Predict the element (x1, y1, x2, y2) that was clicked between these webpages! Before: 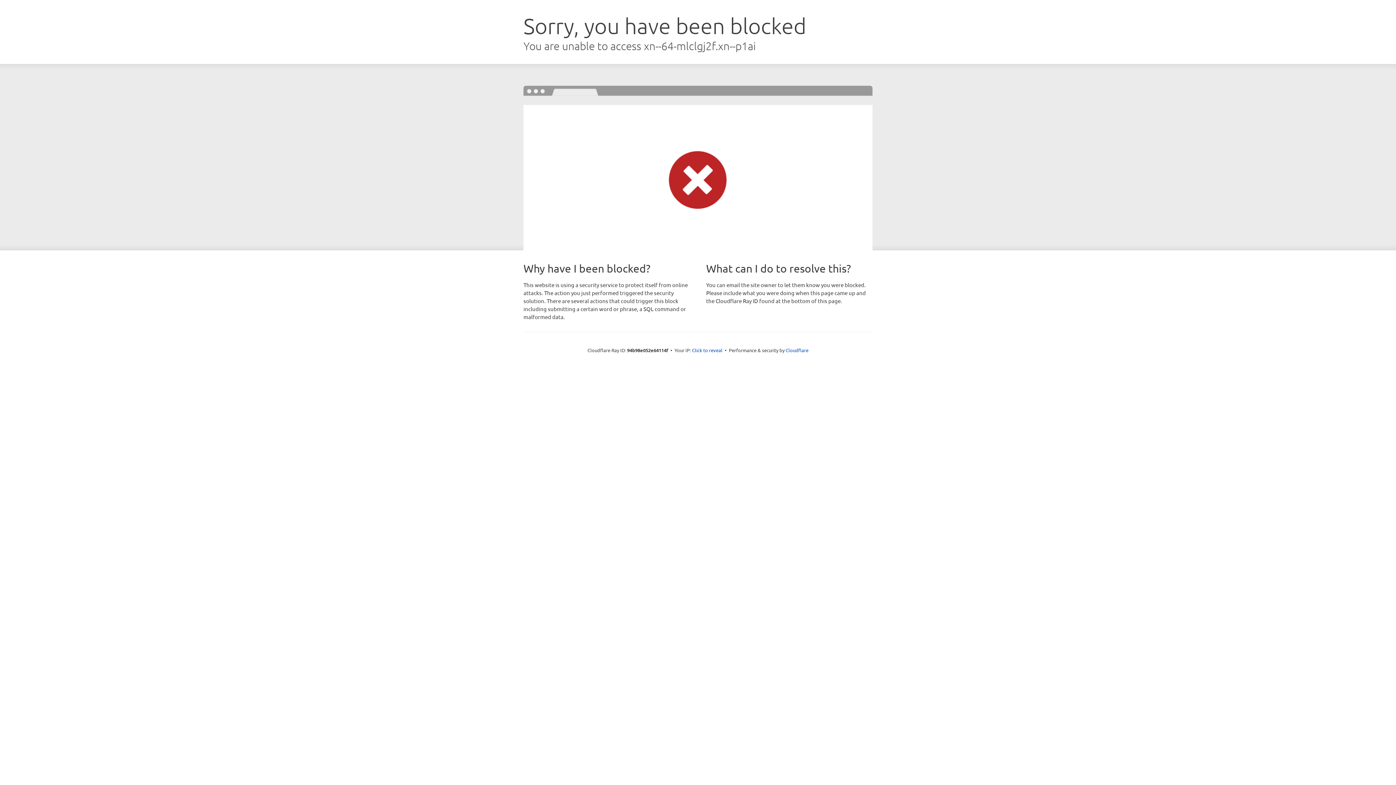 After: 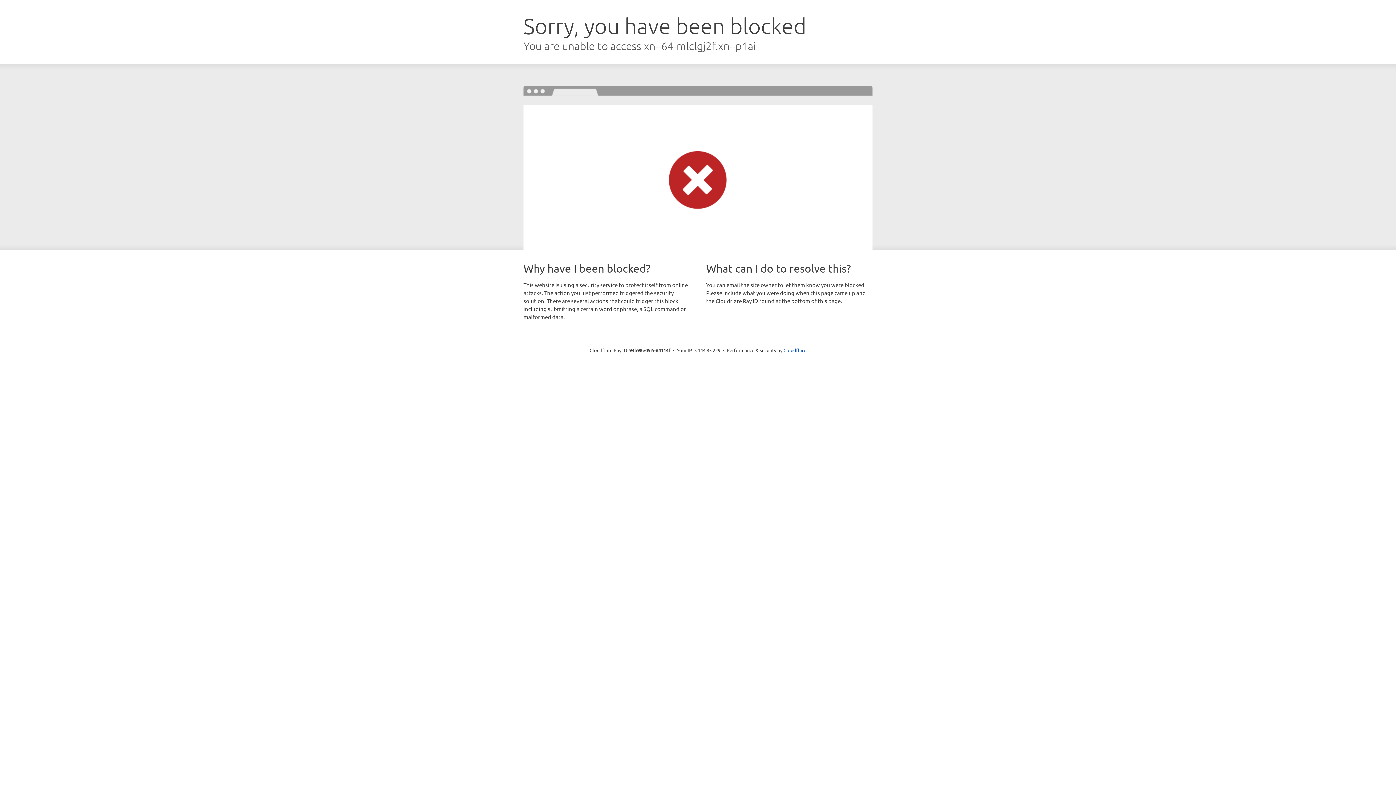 Action: label: Click to reveal bbox: (692, 346, 722, 353)